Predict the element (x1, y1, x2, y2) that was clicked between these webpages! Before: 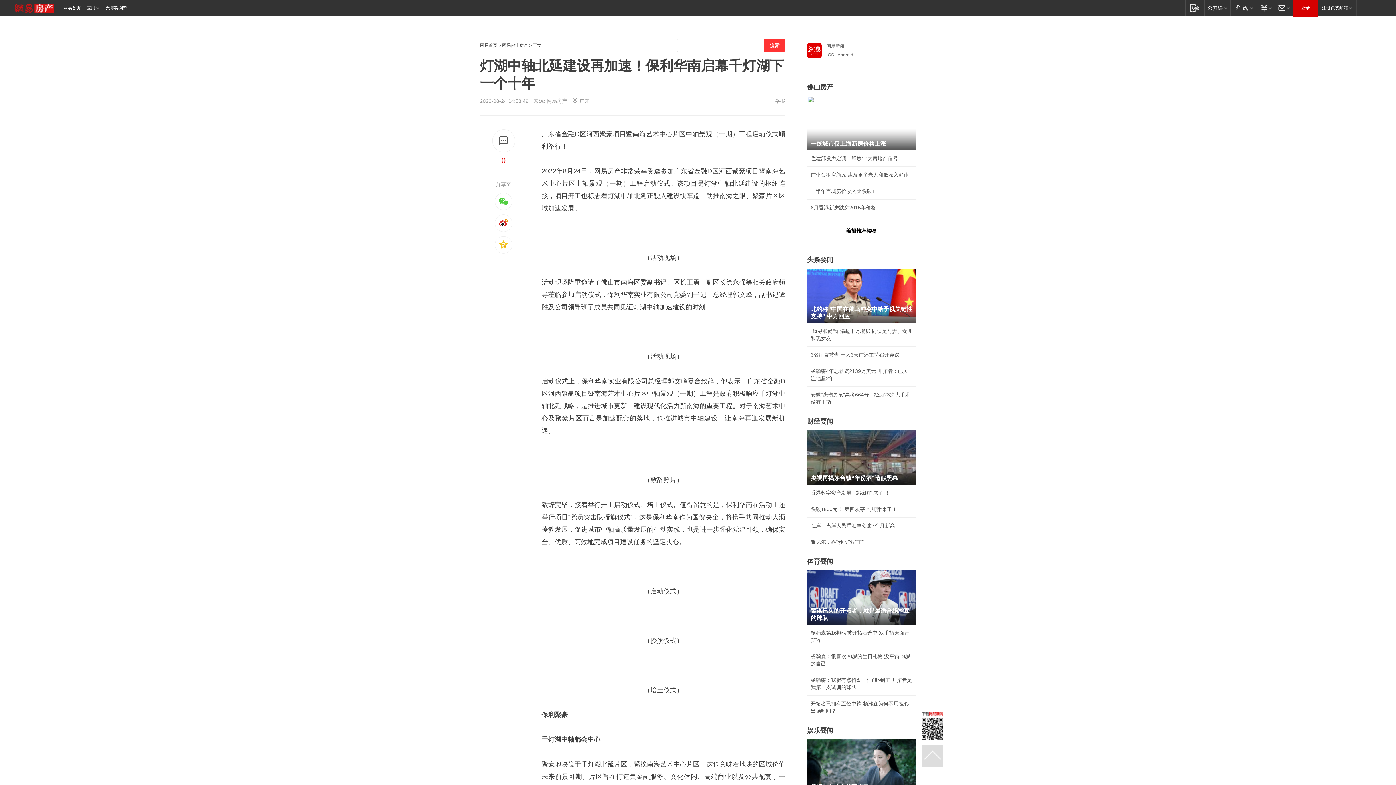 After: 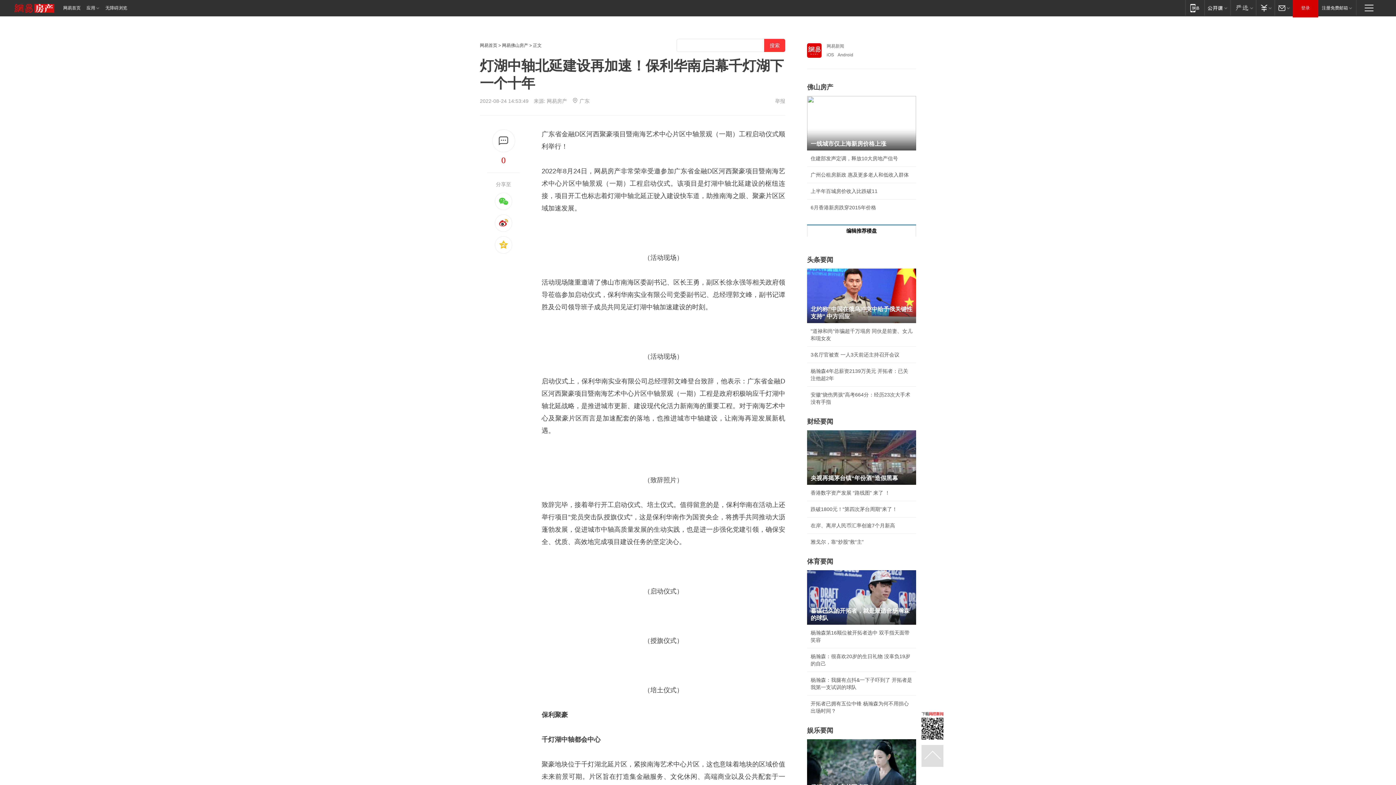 Action: label: 网易新闻 bbox: (807, 43, 916, 49)